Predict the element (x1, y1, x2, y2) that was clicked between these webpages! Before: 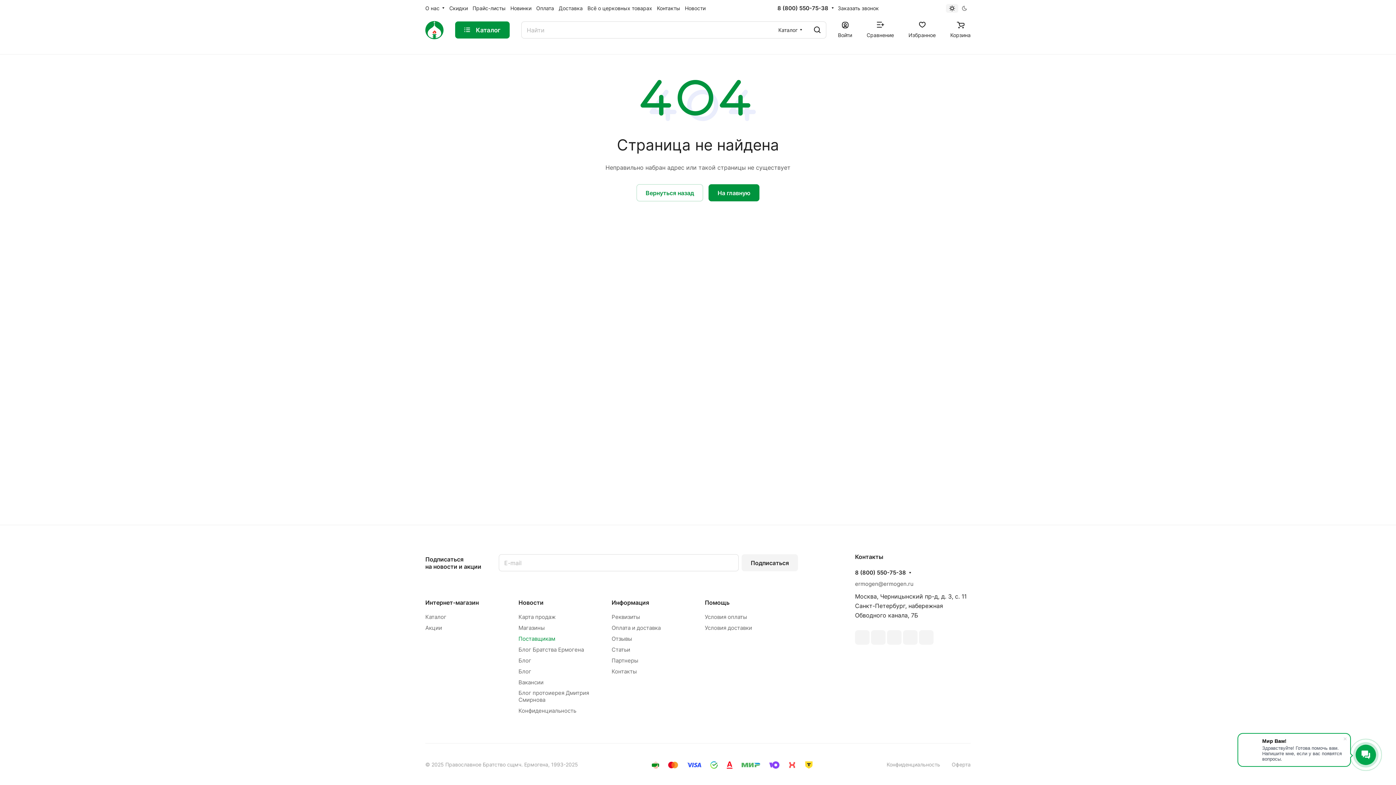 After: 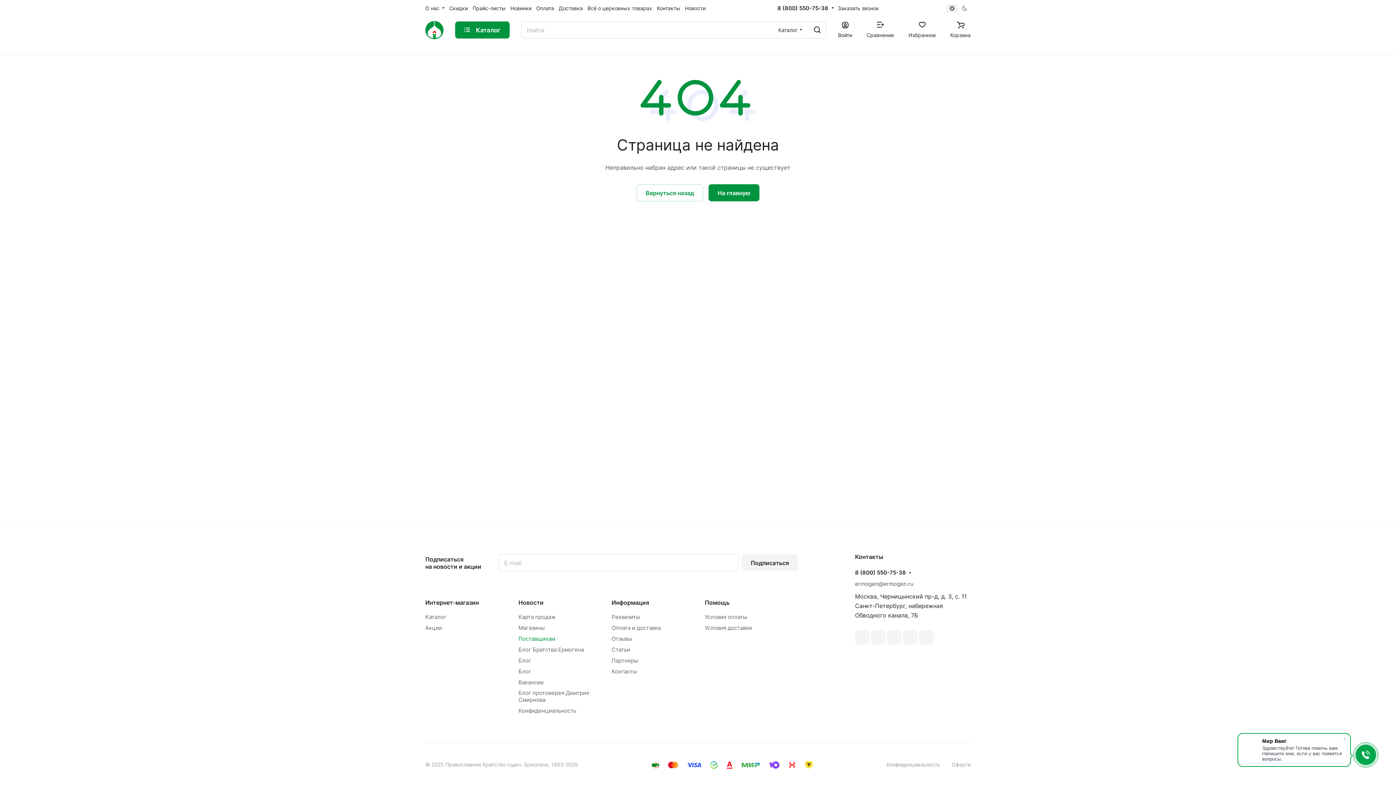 Action: bbox: (919, 630, 933, 645)